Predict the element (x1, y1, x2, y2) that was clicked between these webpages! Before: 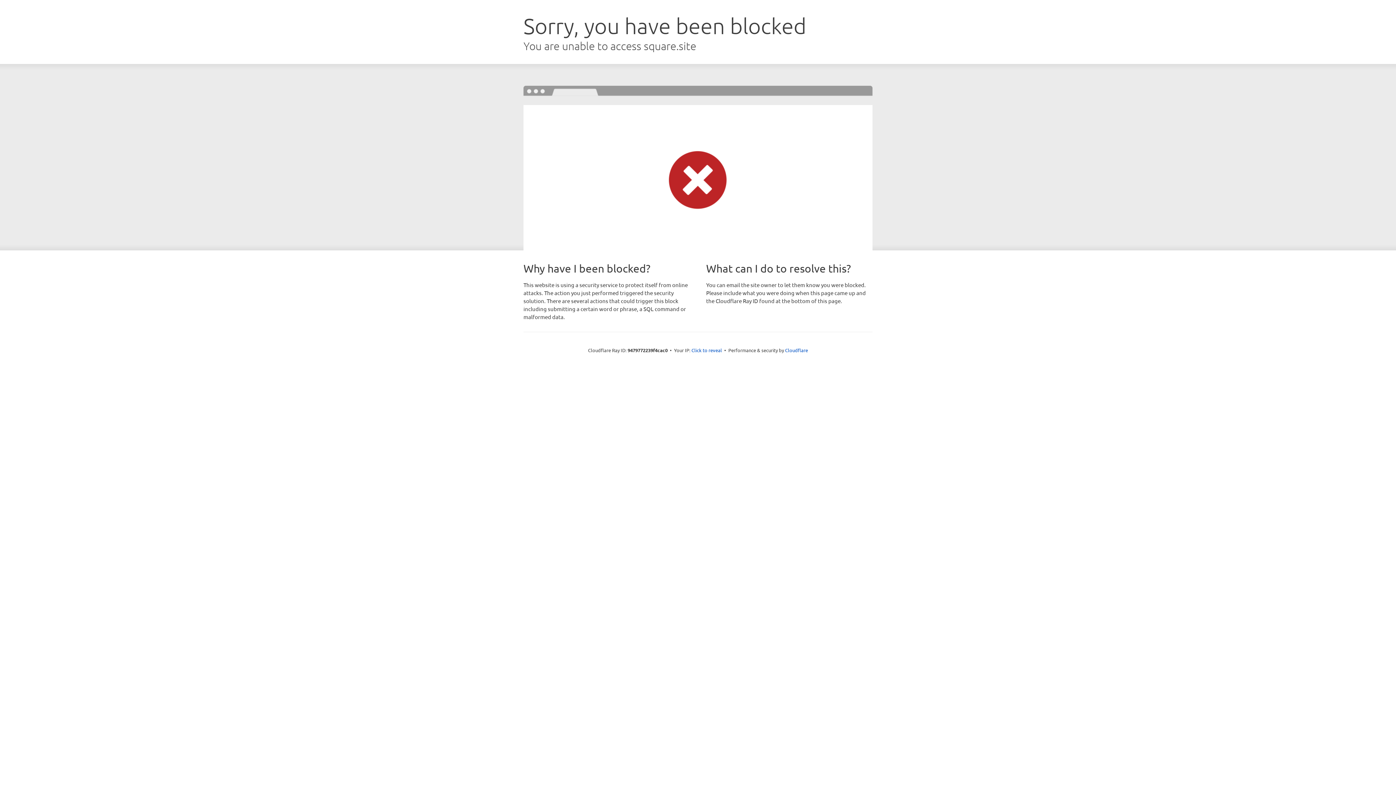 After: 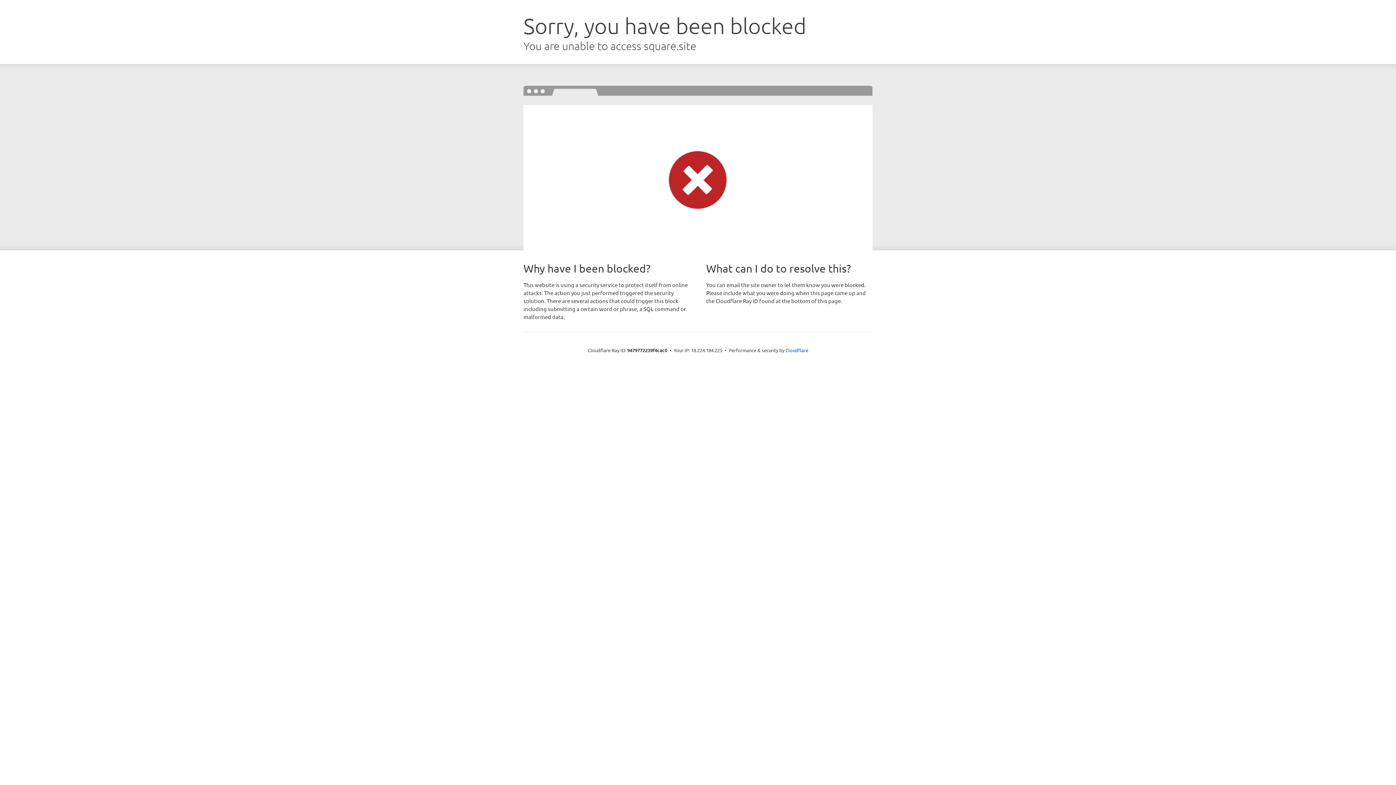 Action: label: Click to reveal bbox: (691, 346, 722, 353)